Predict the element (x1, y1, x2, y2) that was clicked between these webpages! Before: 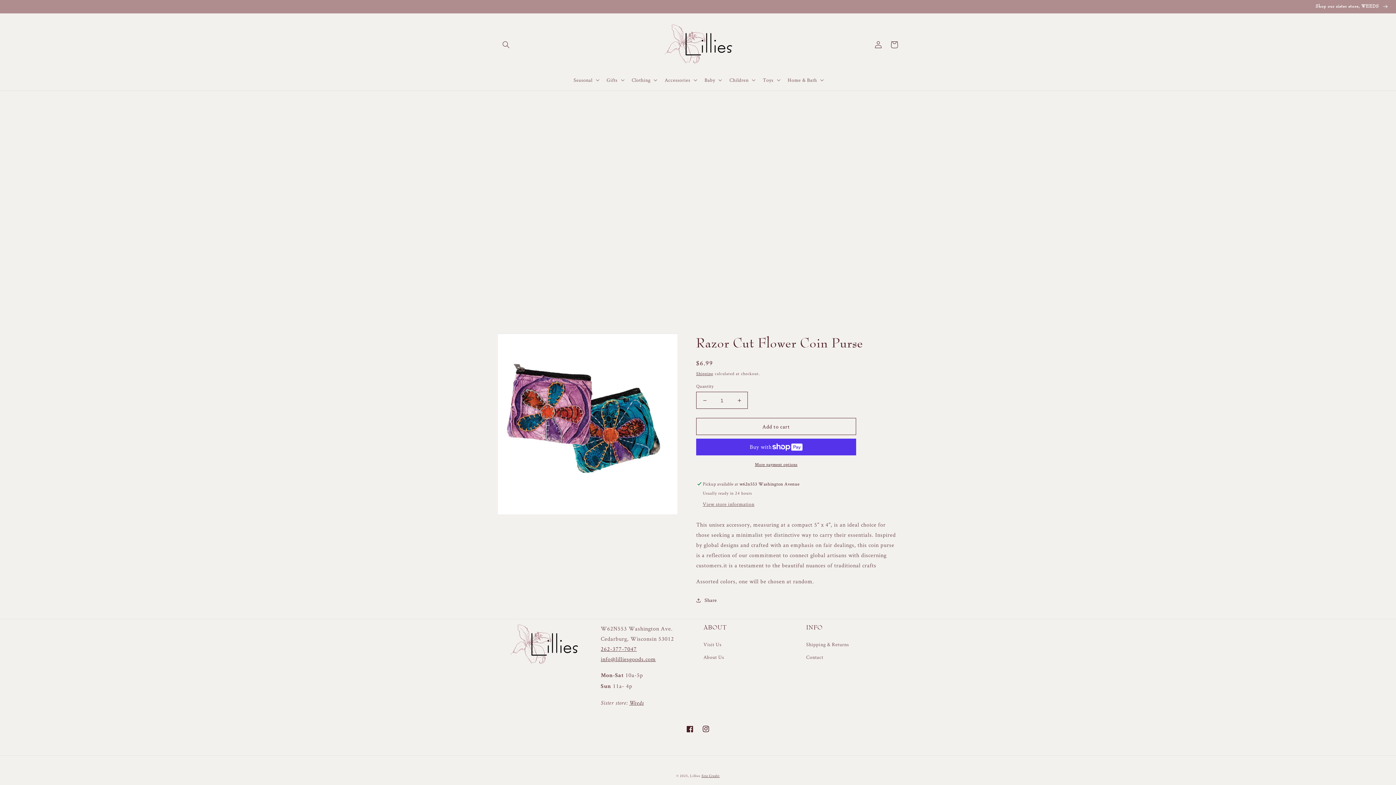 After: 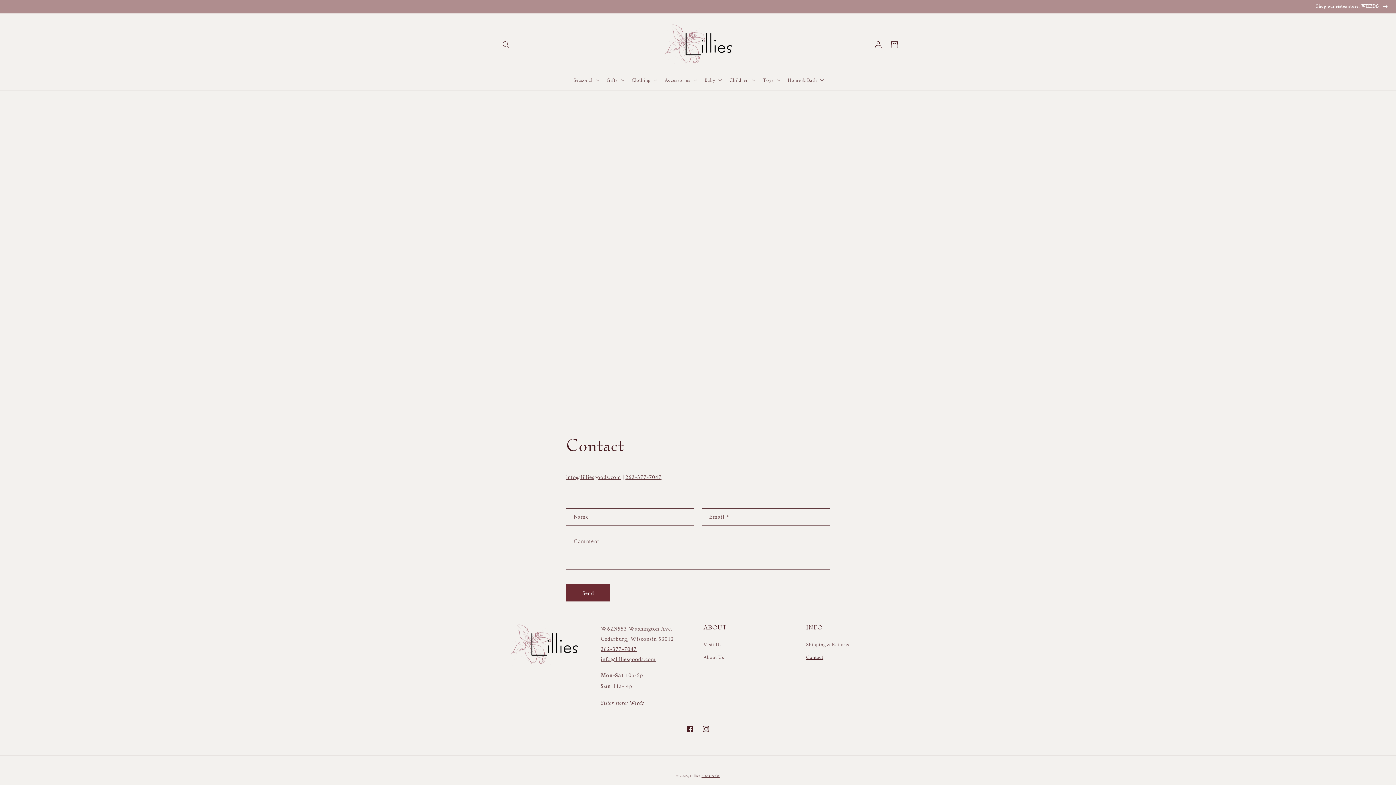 Action: label: Contact bbox: (806, 651, 823, 664)